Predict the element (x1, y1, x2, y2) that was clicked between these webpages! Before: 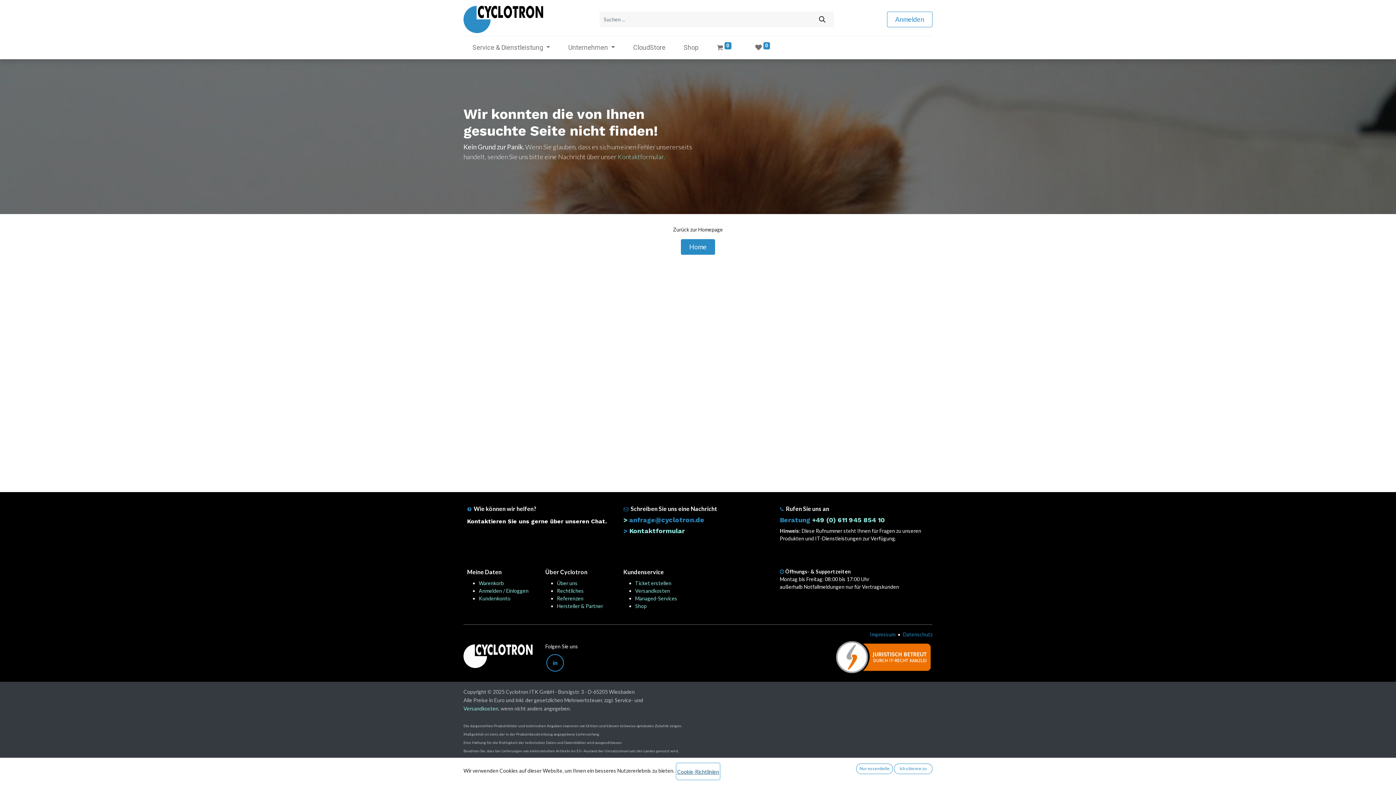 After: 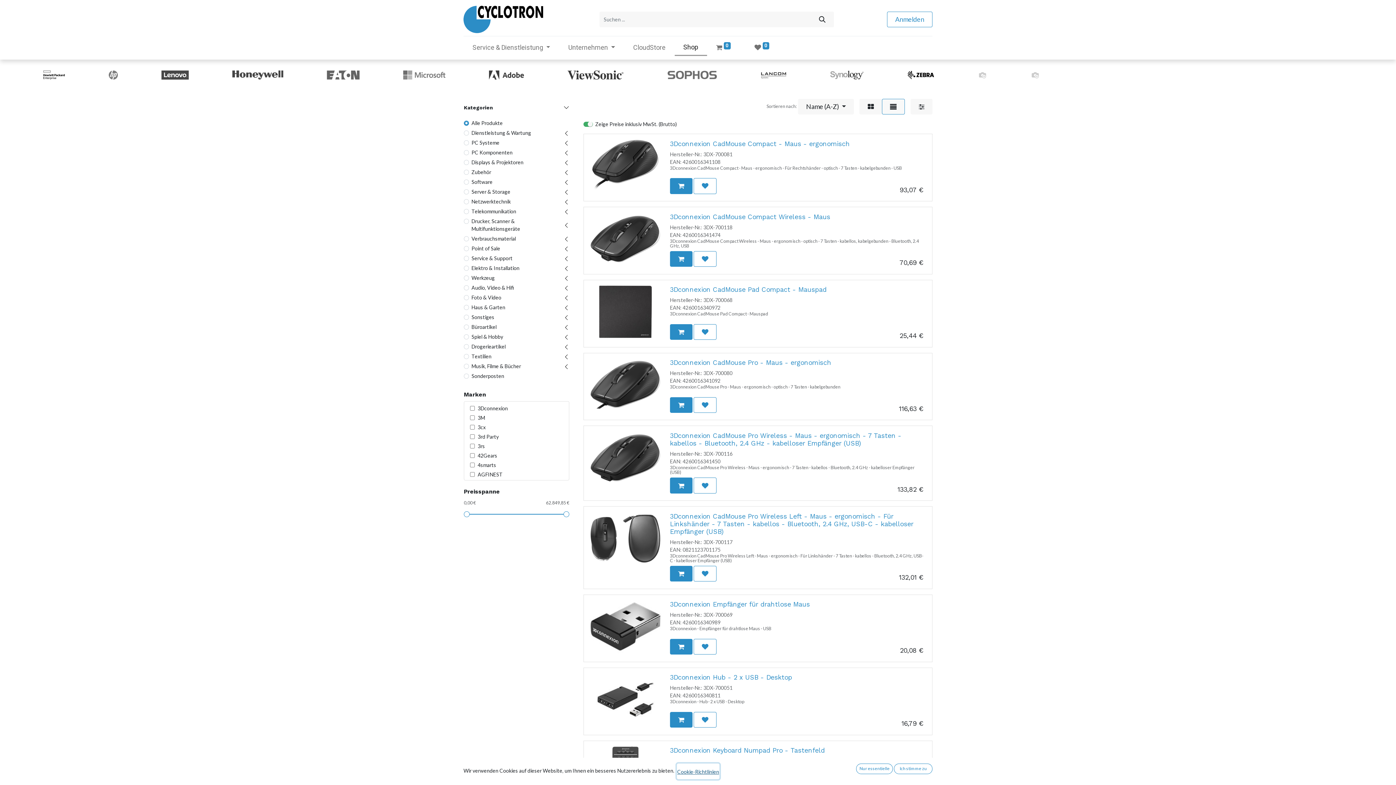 Action: label: Suchen bbox: (811, 11, 834, 27)